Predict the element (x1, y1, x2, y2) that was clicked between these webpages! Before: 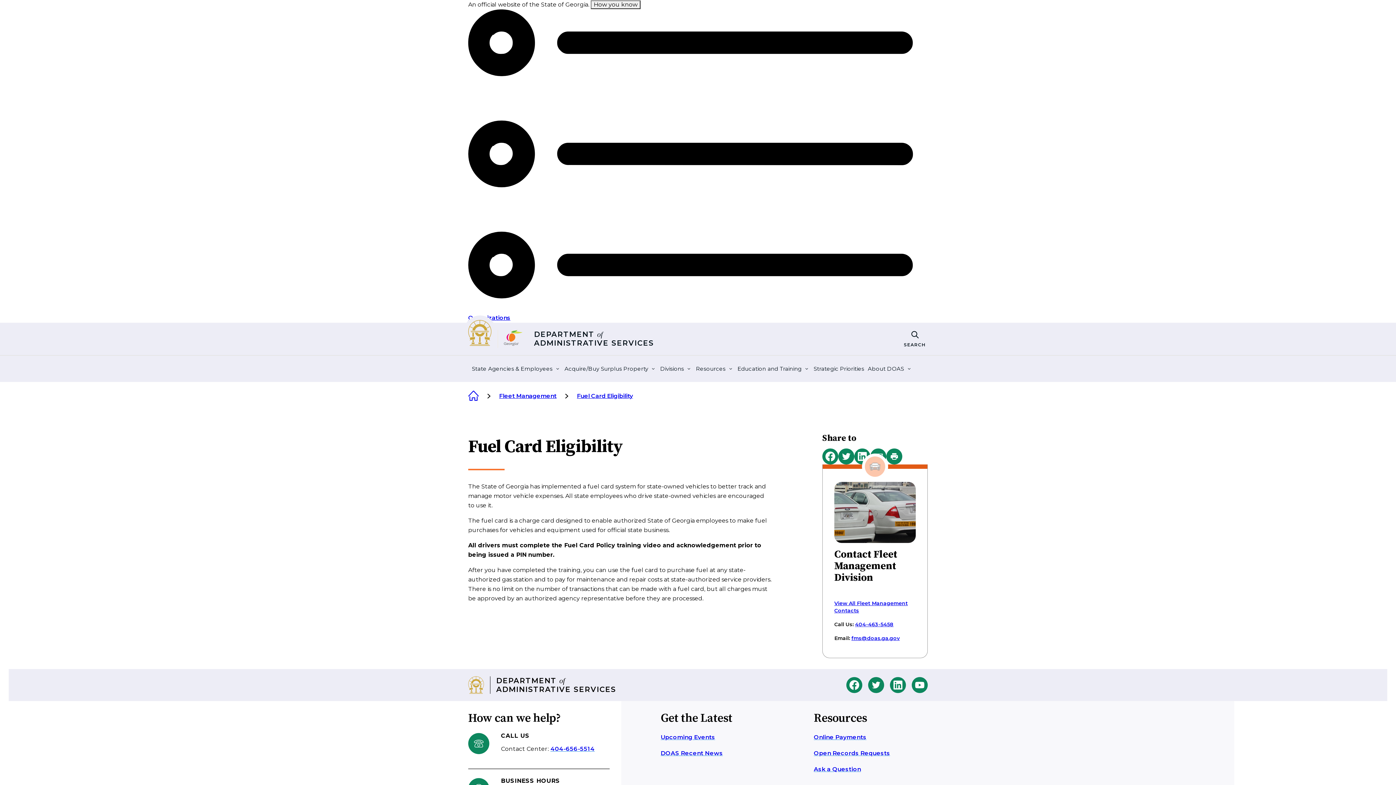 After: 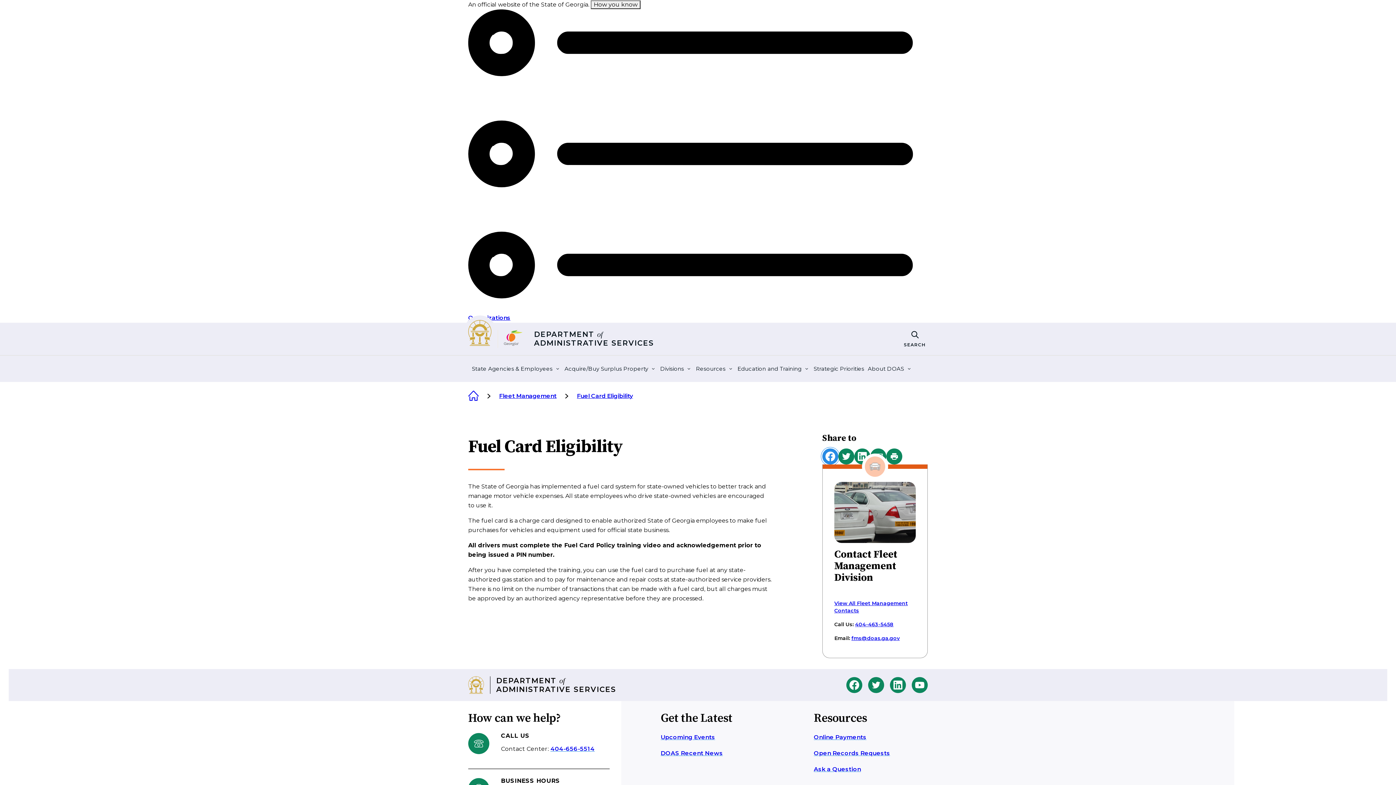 Action: bbox: (822, 448, 838, 464) label: Share on Facebook